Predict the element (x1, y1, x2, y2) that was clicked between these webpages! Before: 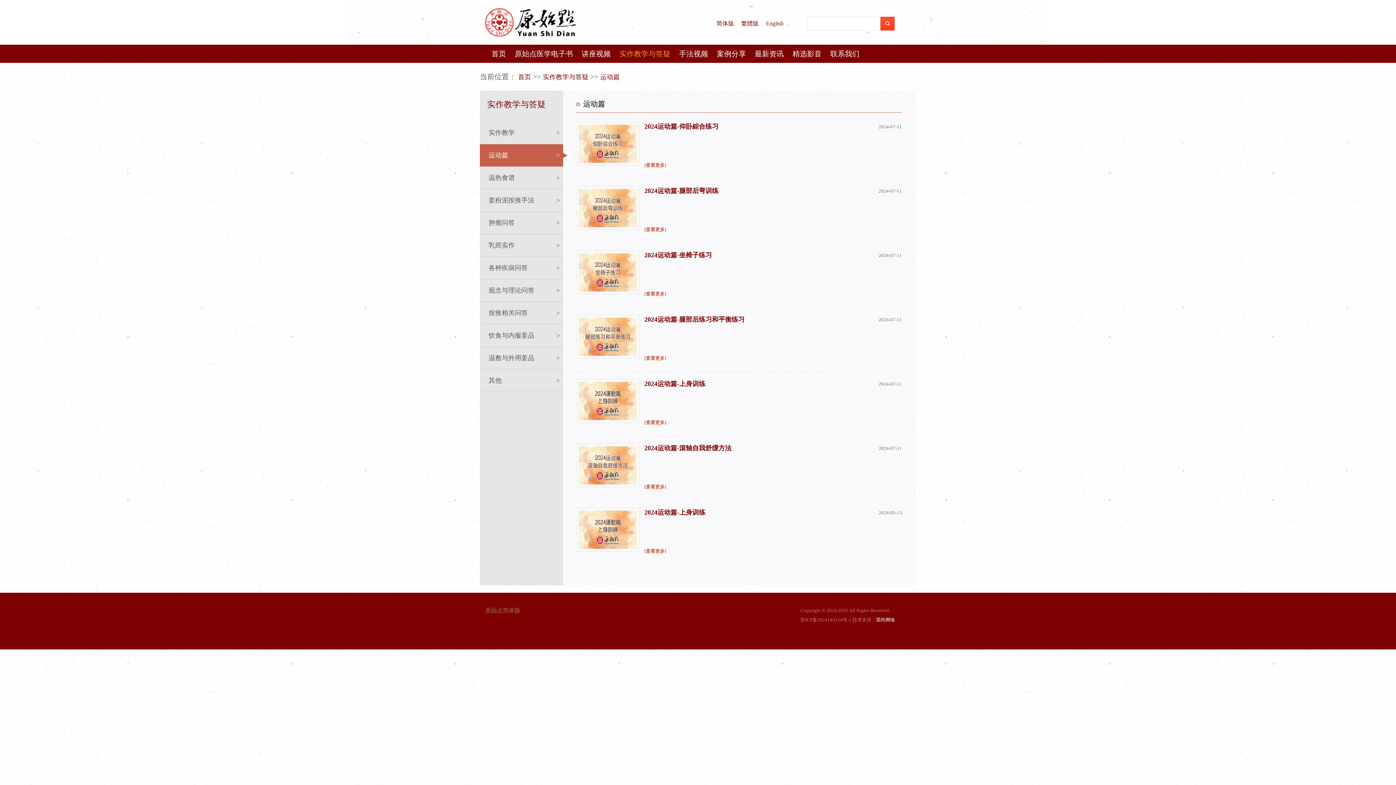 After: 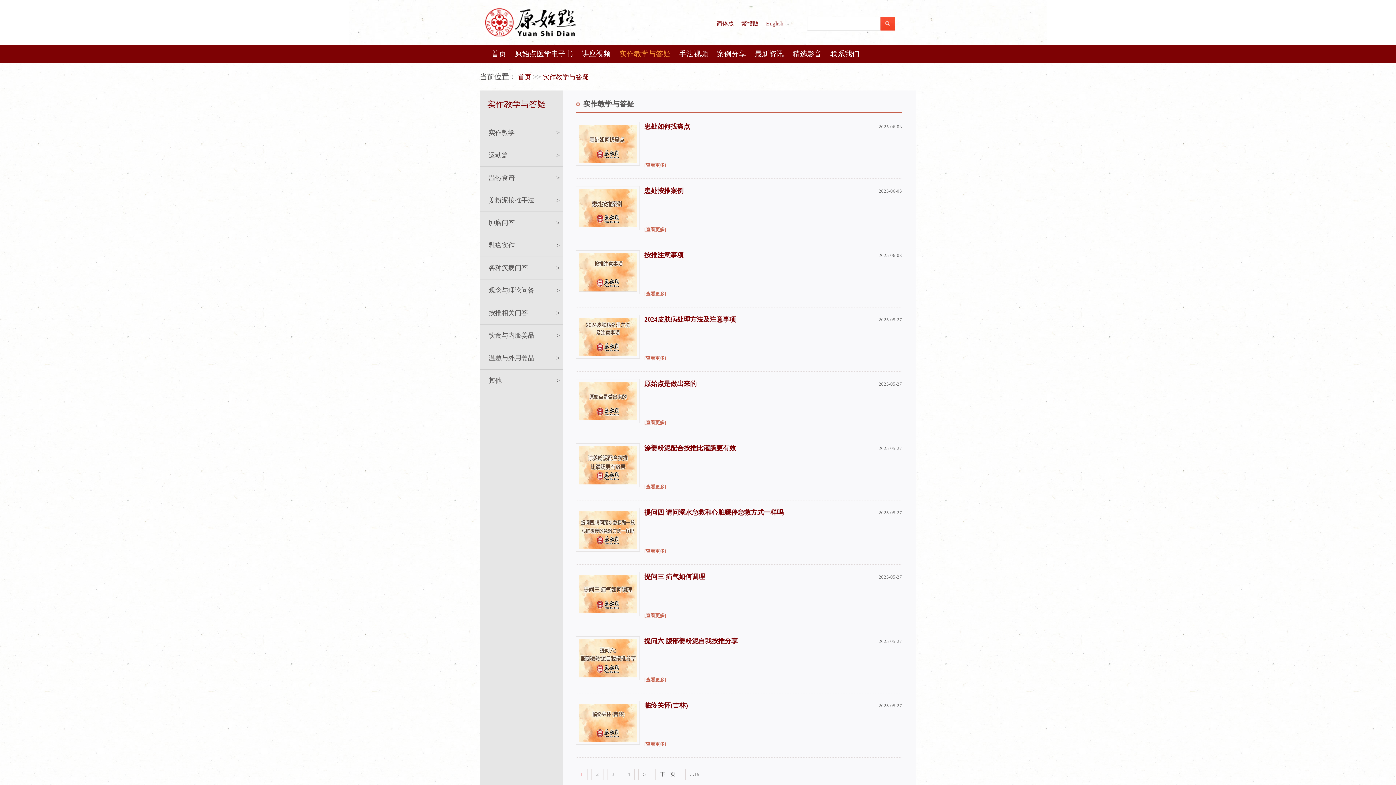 Action: bbox: (616, 44, 674, 62) label: 实作教学与答疑